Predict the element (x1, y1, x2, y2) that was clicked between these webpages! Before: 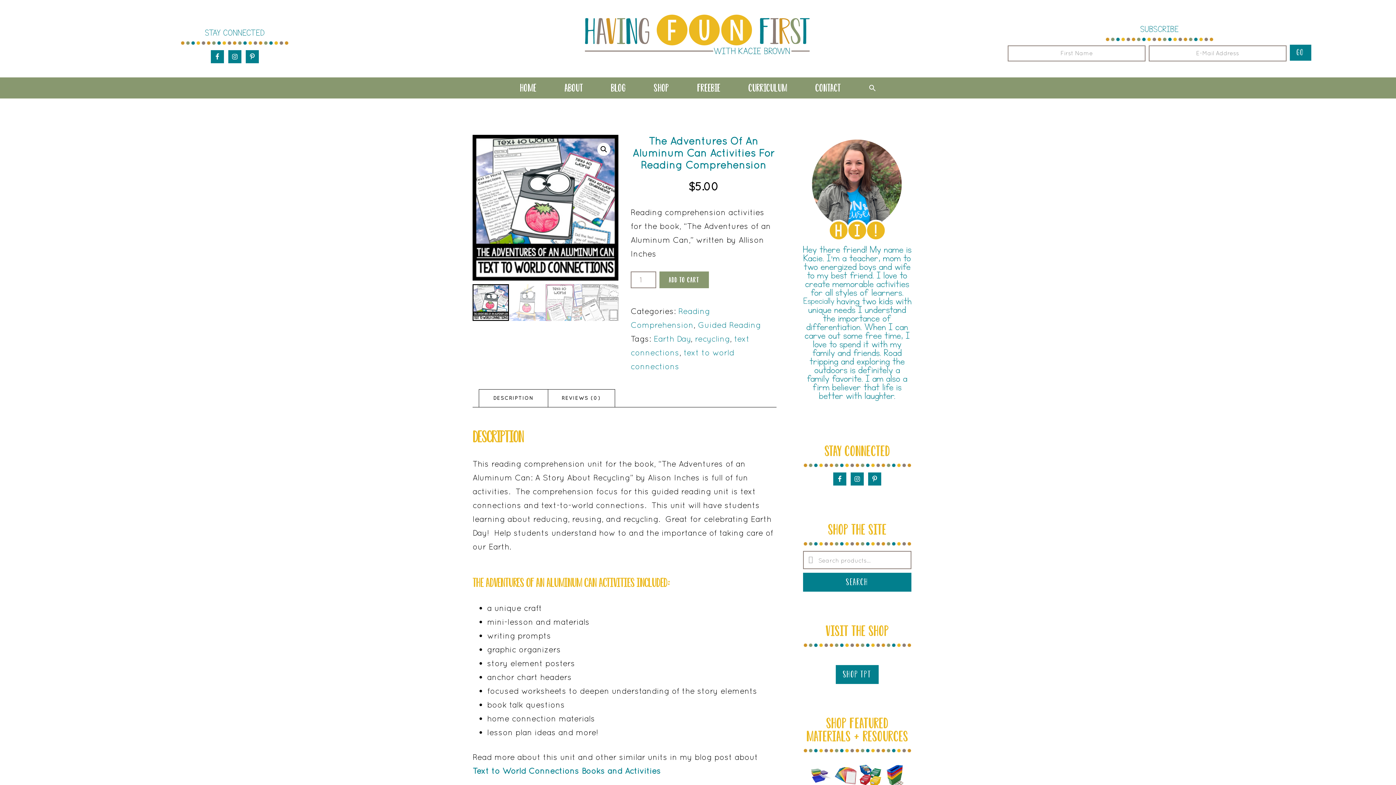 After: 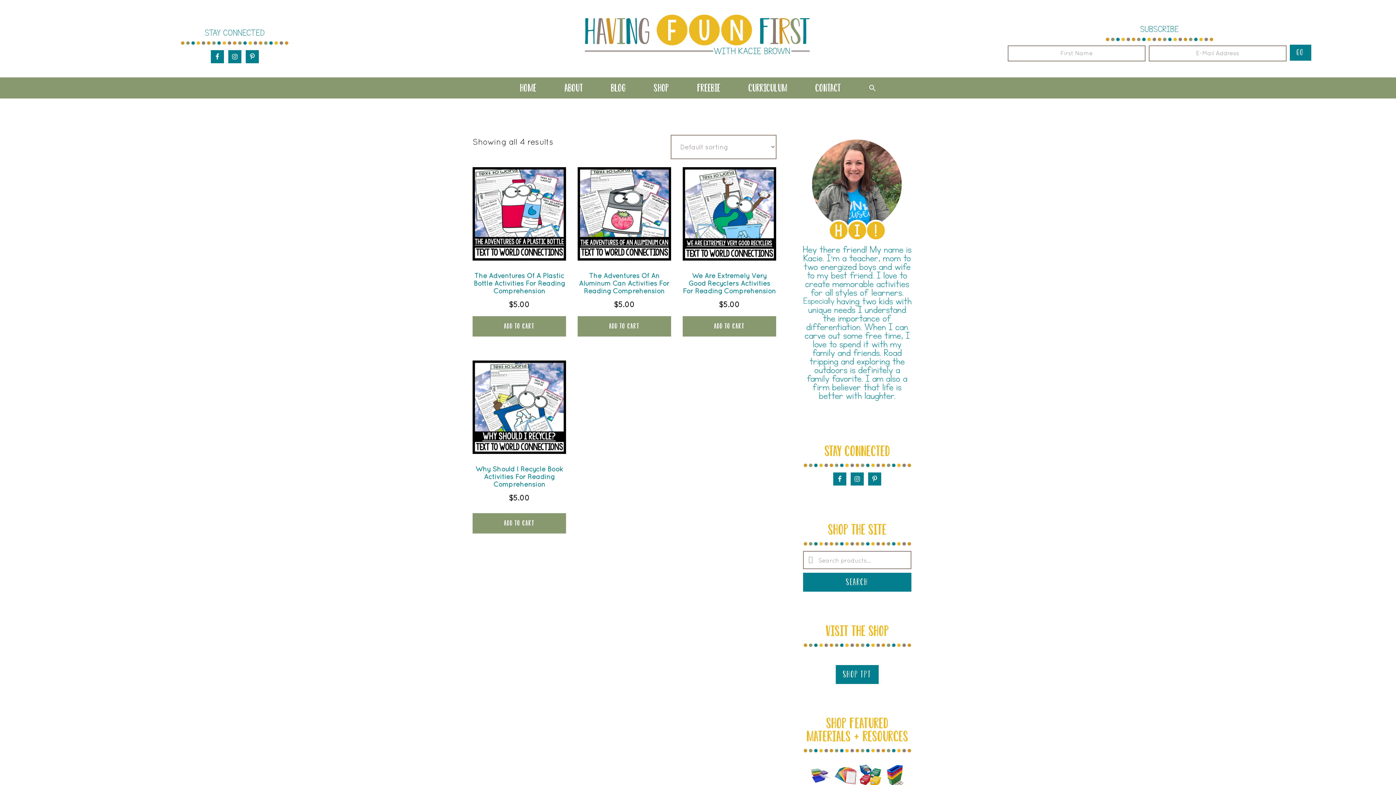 Action: bbox: (695, 334, 730, 343) label: recycling